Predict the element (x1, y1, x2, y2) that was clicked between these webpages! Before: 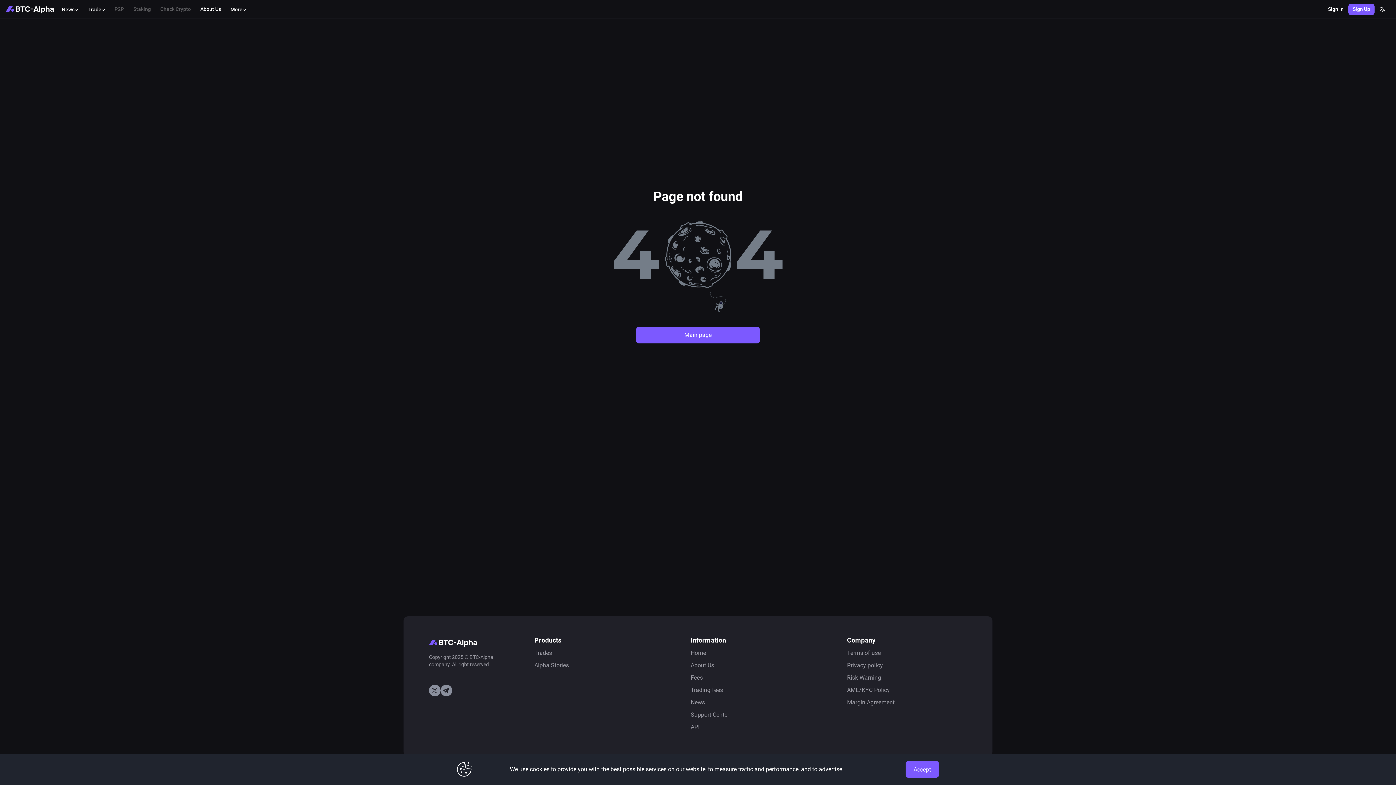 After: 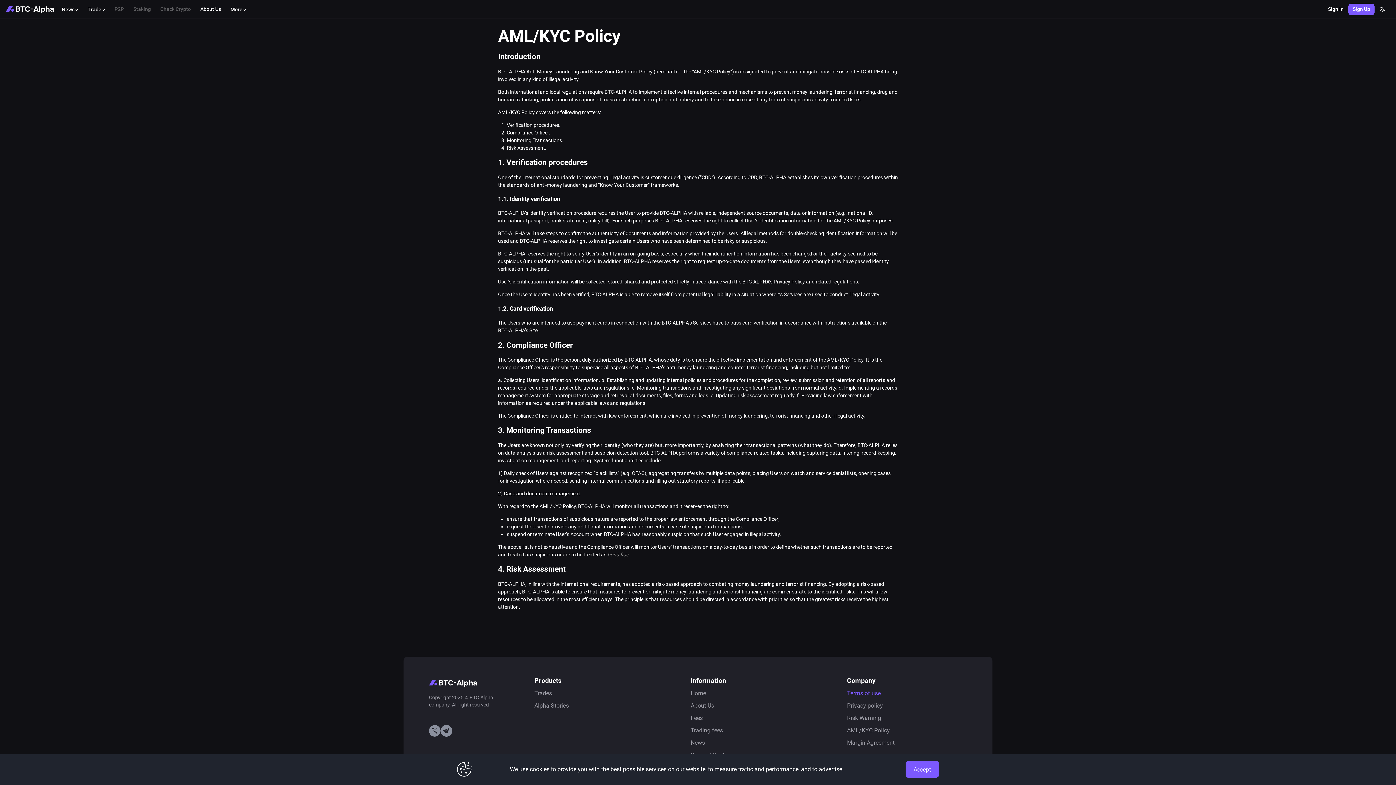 Action: bbox: (847, 686, 890, 693) label: AML/KYC Policy